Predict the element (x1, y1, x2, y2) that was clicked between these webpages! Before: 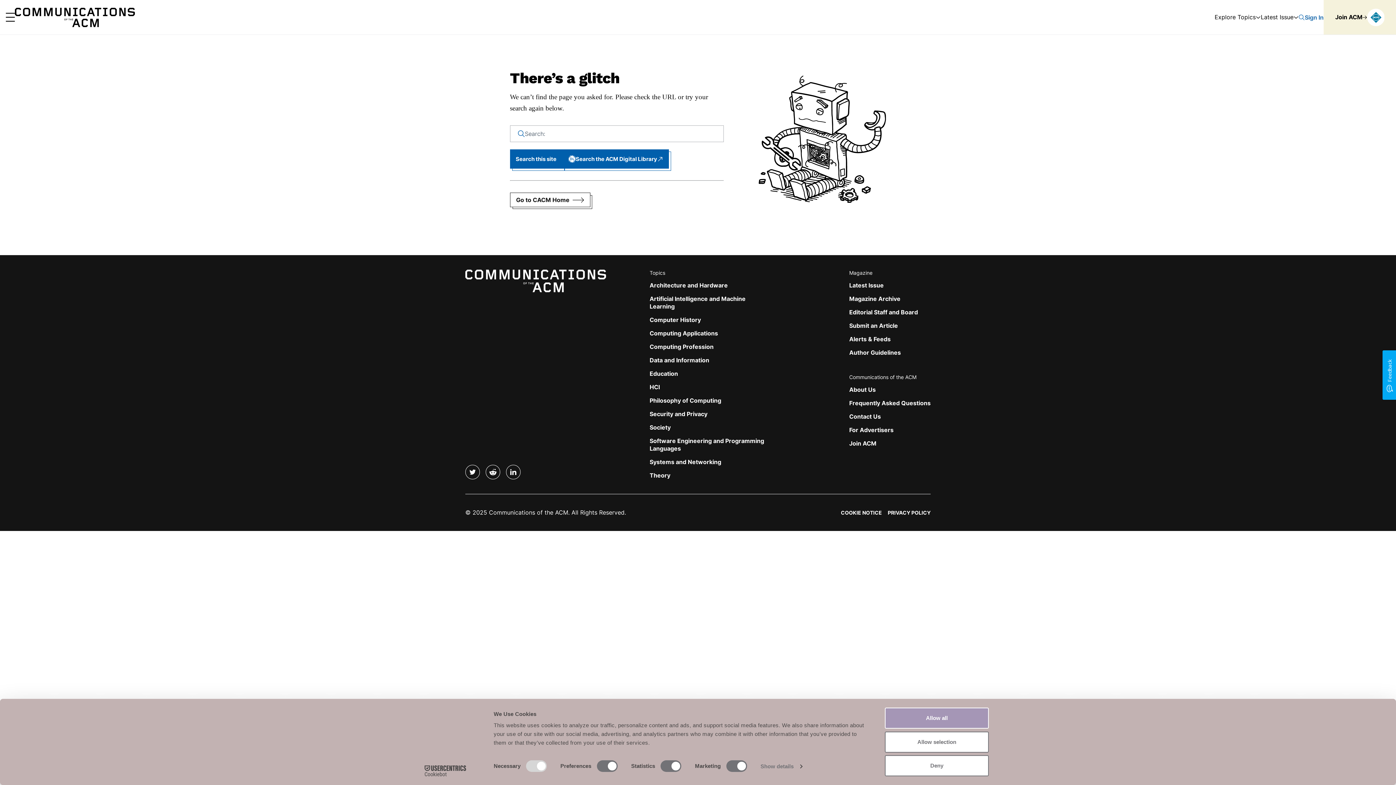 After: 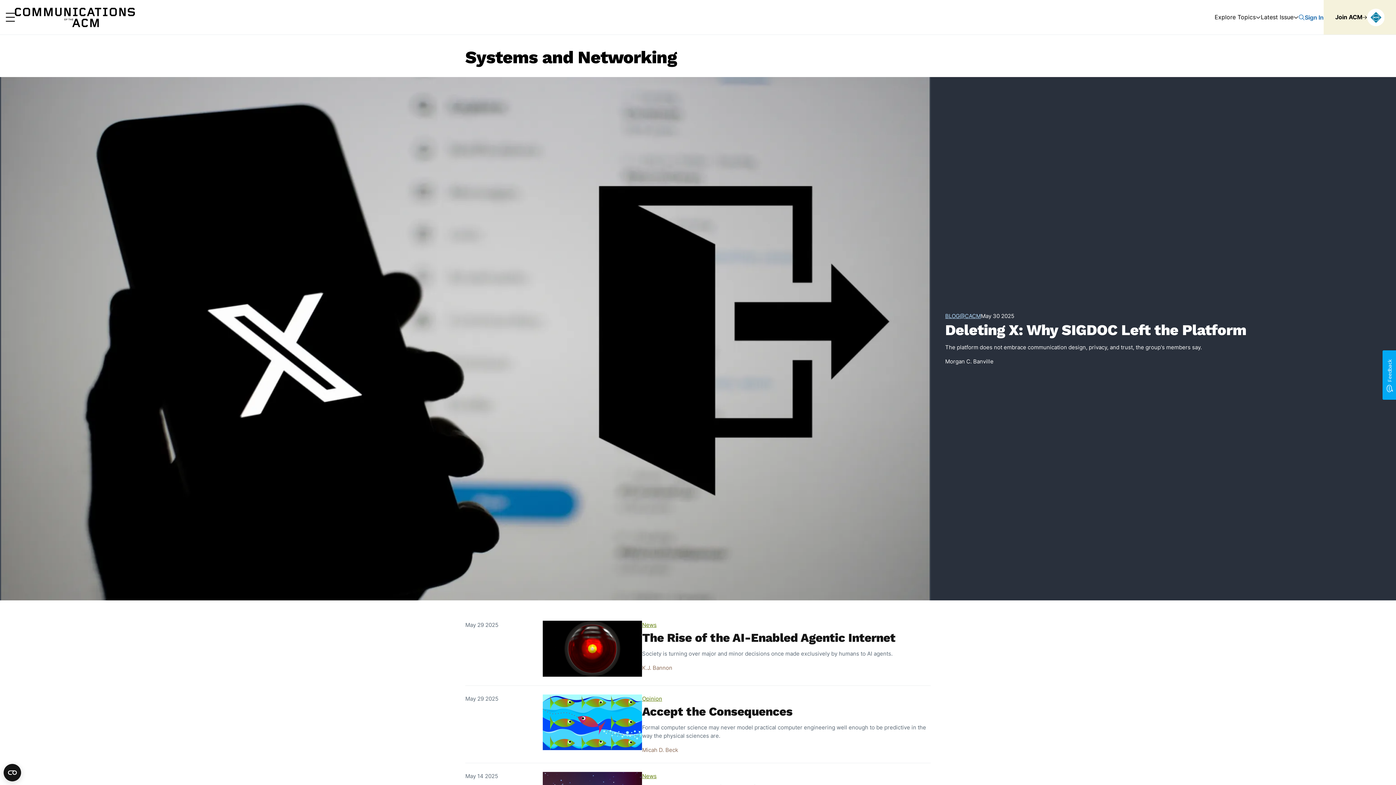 Action: label: Systems and Networking bbox: (649, 458, 721, 465)